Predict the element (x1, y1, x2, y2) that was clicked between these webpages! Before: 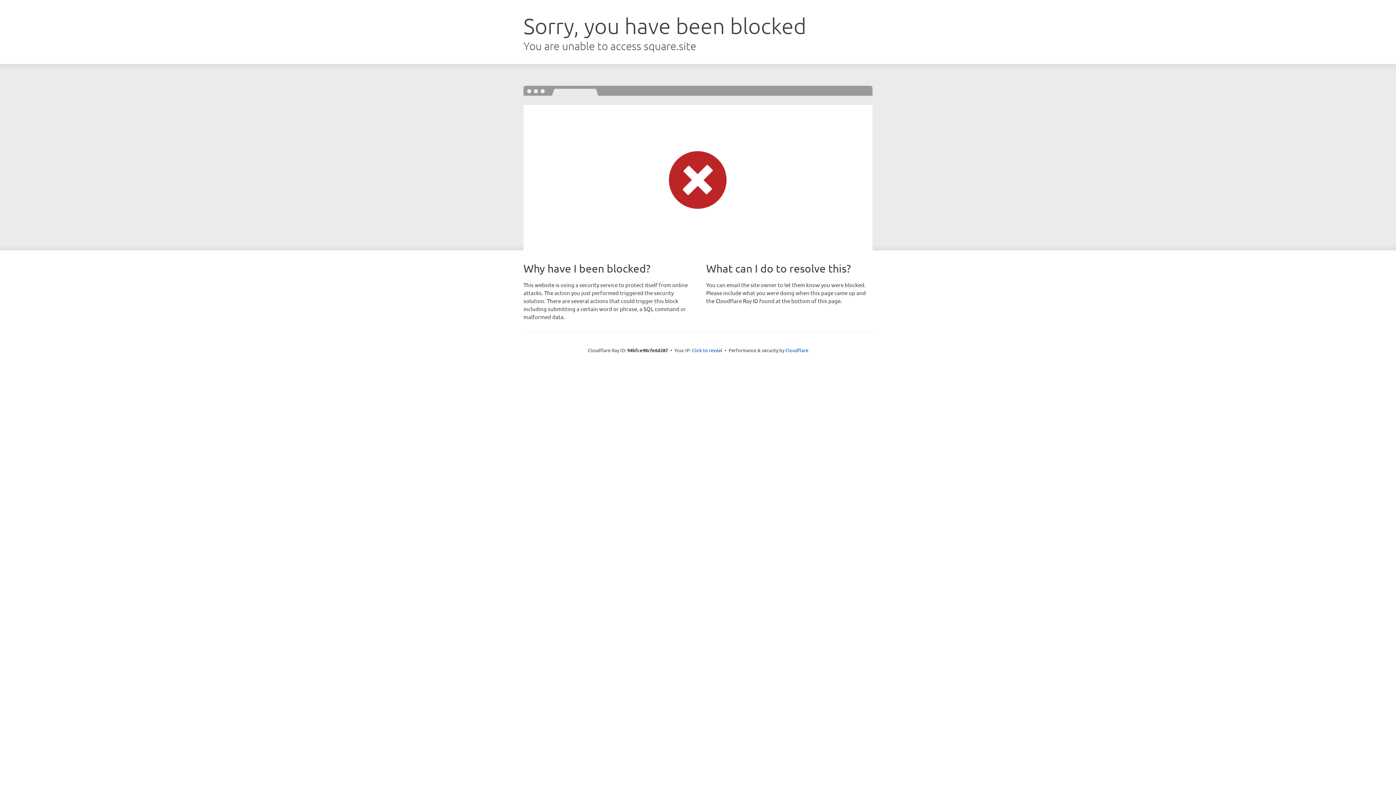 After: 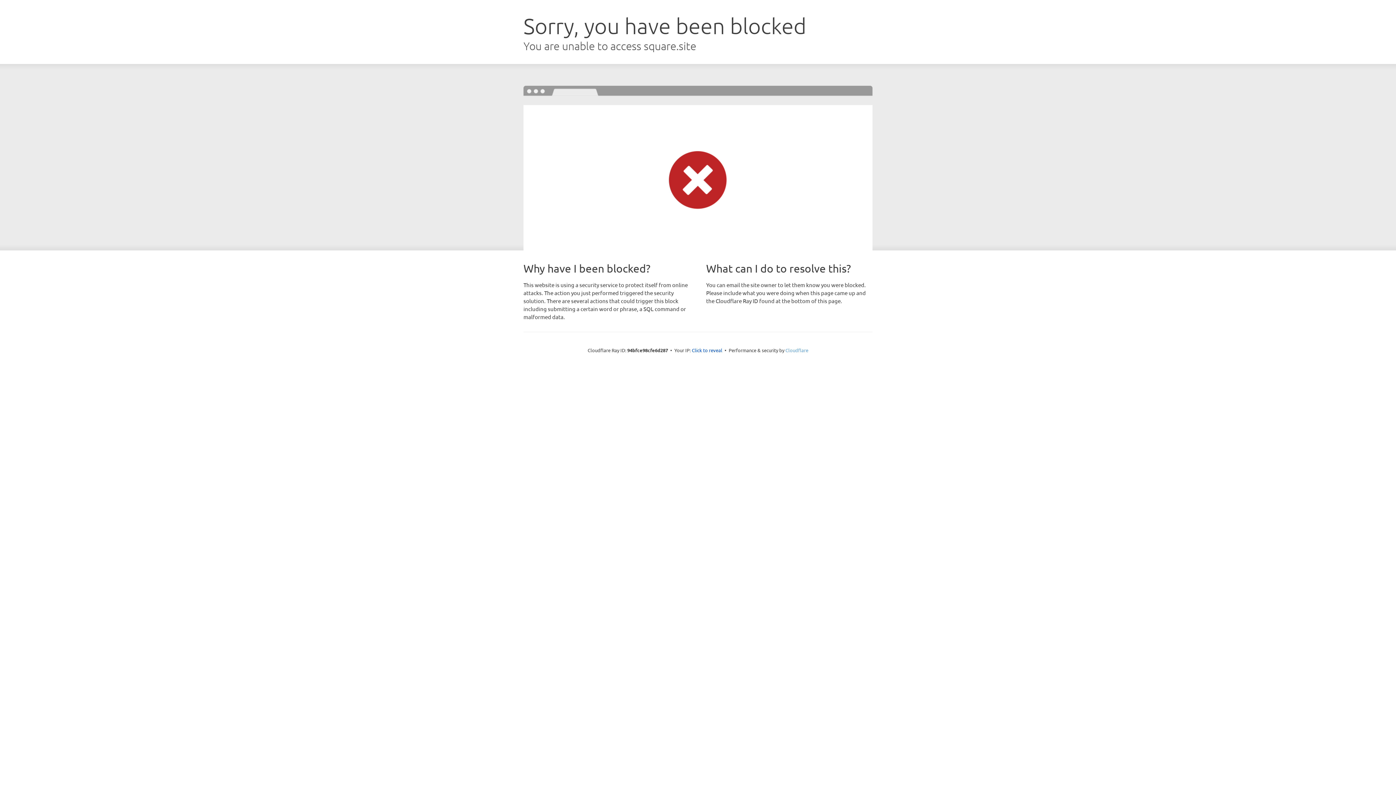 Action: label: Cloudflare bbox: (785, 347, 808, 353)